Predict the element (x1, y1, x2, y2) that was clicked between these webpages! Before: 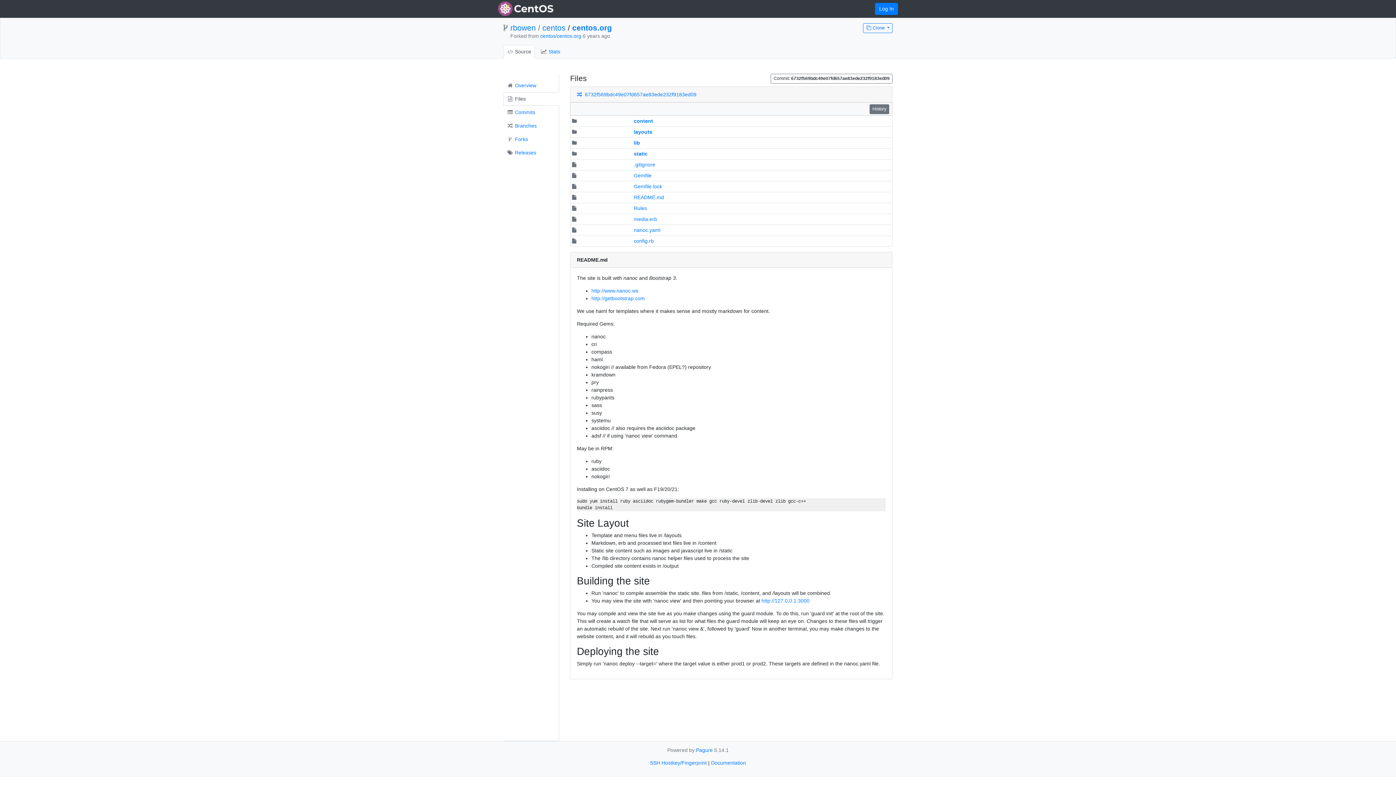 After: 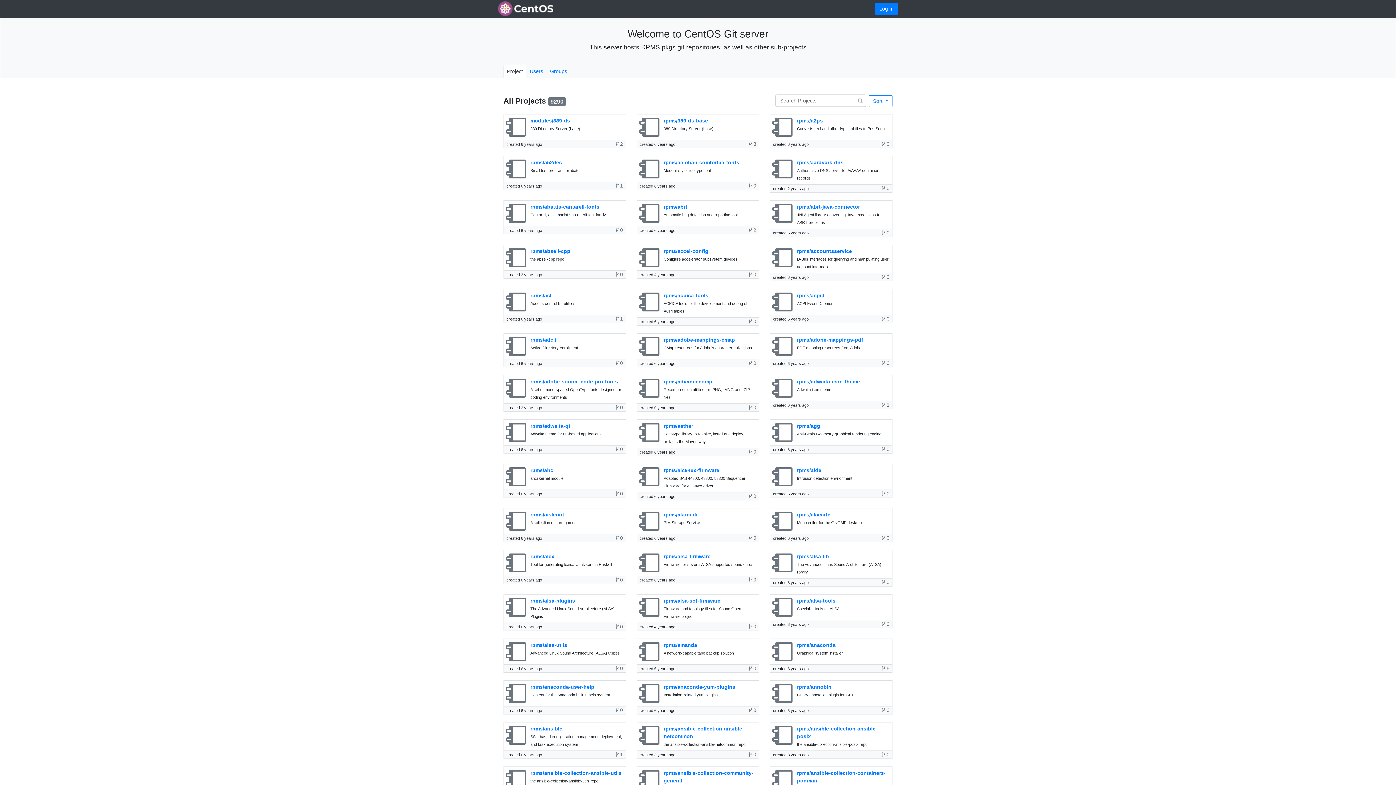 Action: bbox: (498, 0, 553, 17)